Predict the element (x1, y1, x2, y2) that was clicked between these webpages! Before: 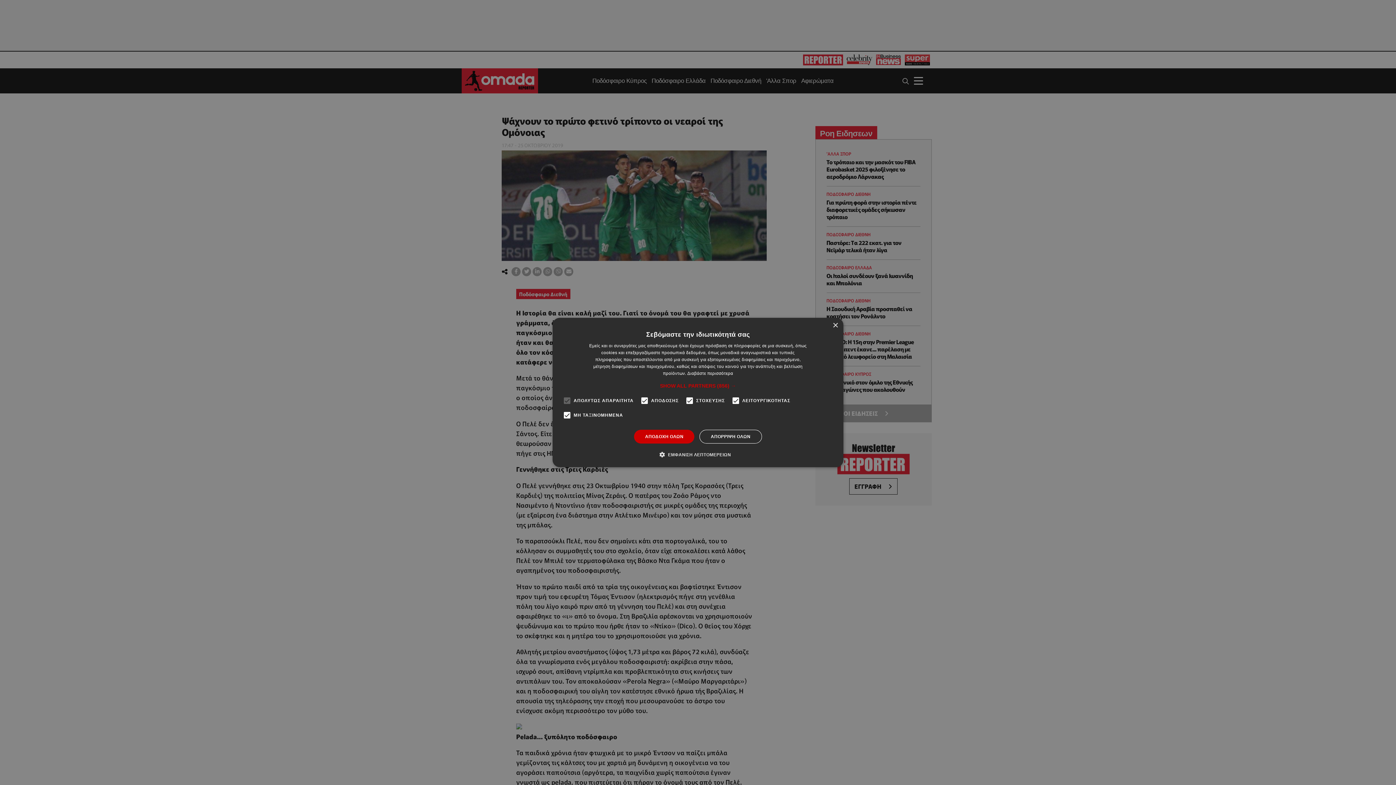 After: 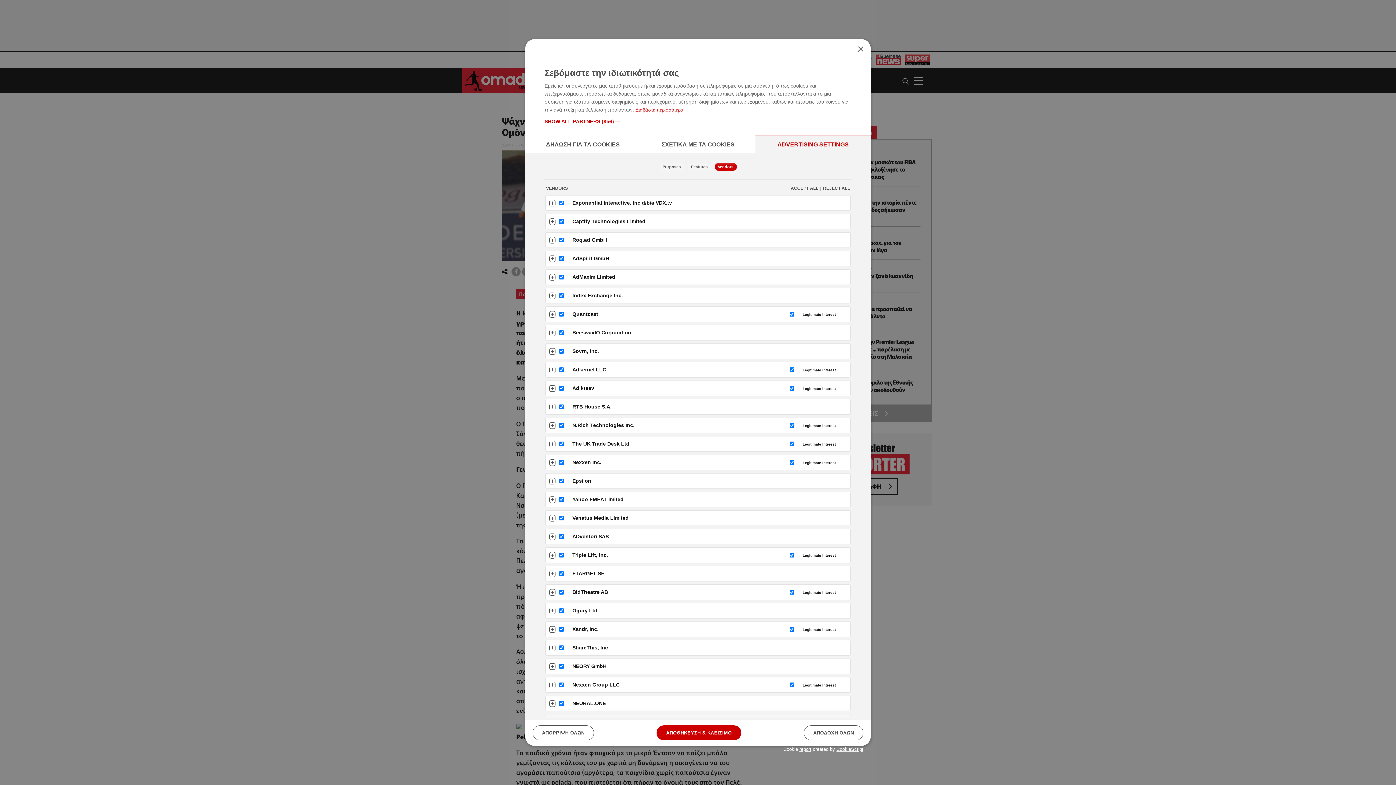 Action: label: SHOW ALL PARTNERS (856) → bbox: (660, 382, 736, 389)